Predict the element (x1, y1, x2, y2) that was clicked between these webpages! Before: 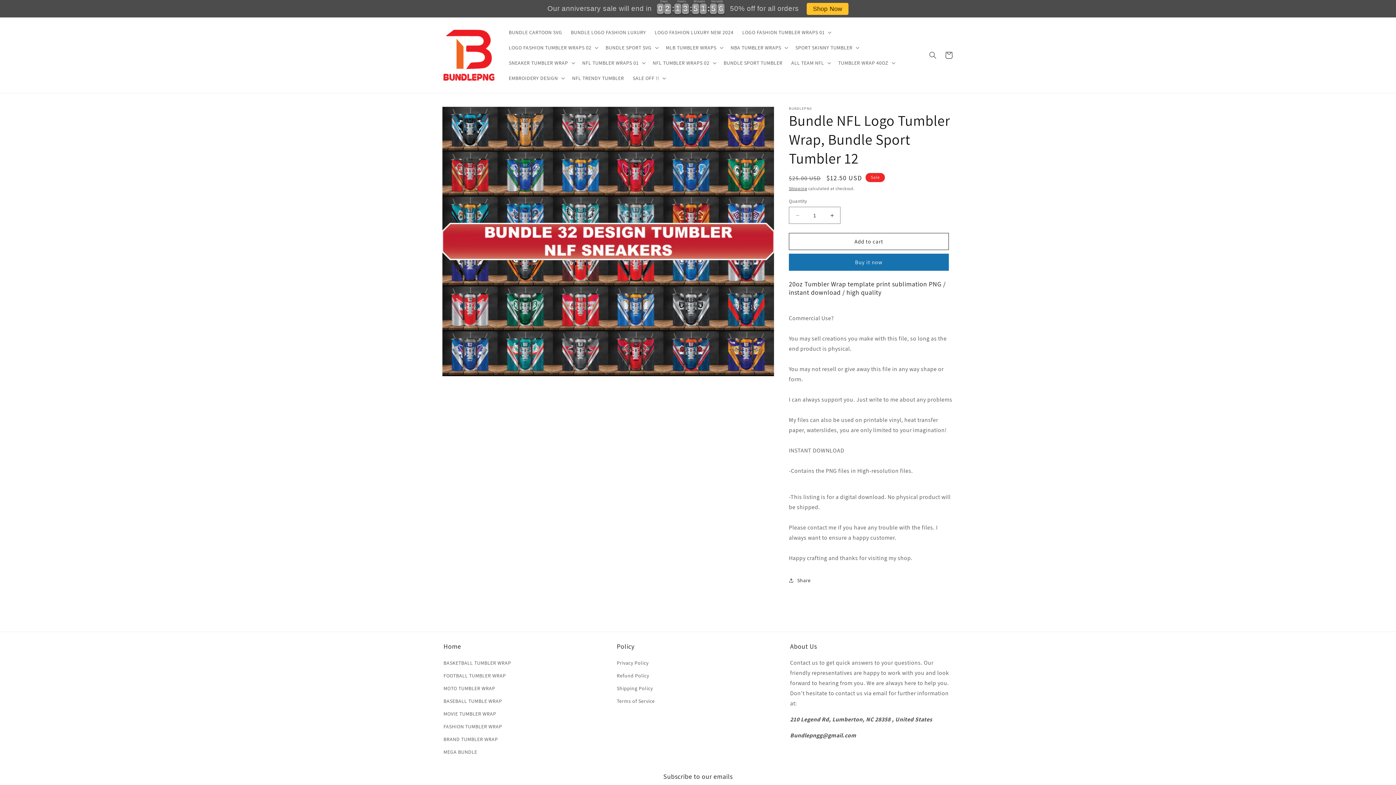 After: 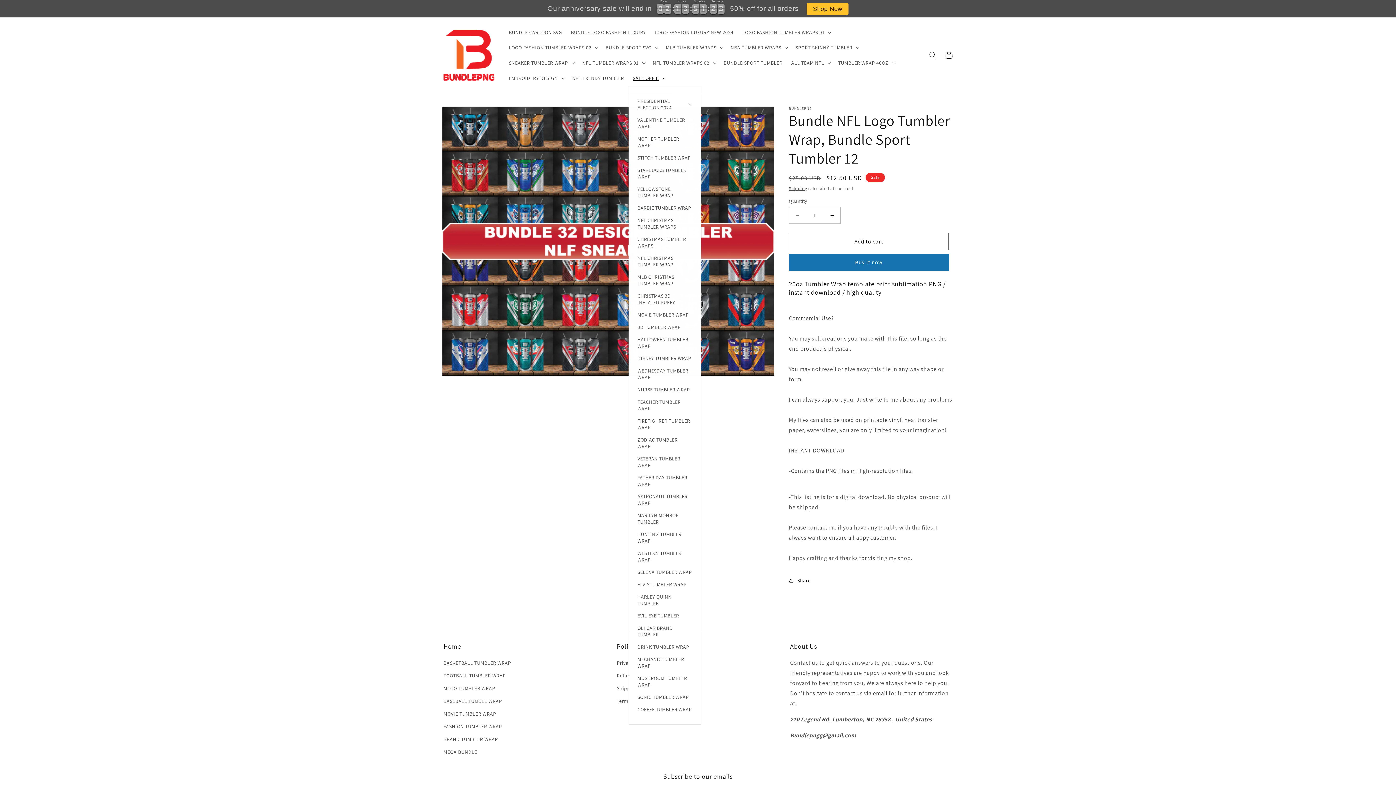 Action: label: SALE OFF !! bbox: (628, 70, 669, 85)